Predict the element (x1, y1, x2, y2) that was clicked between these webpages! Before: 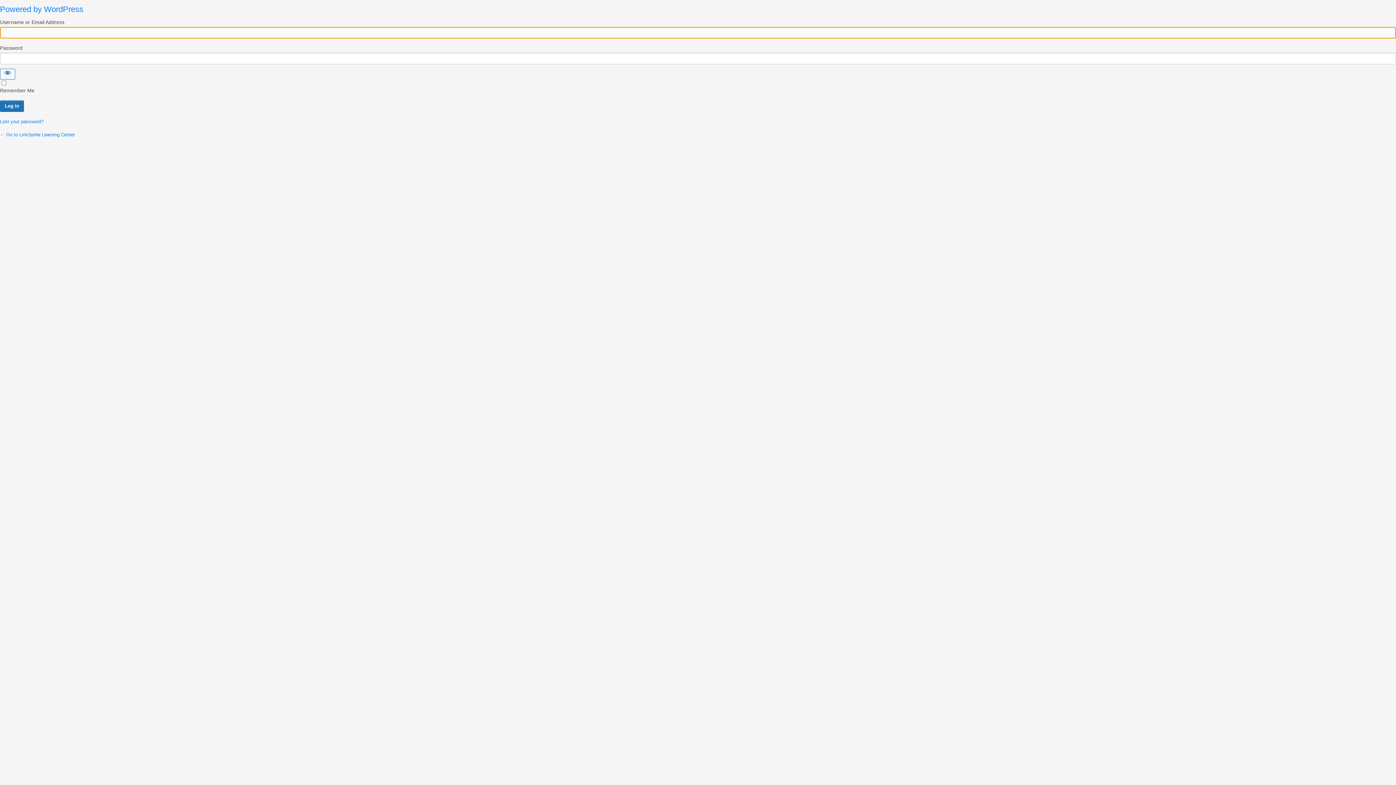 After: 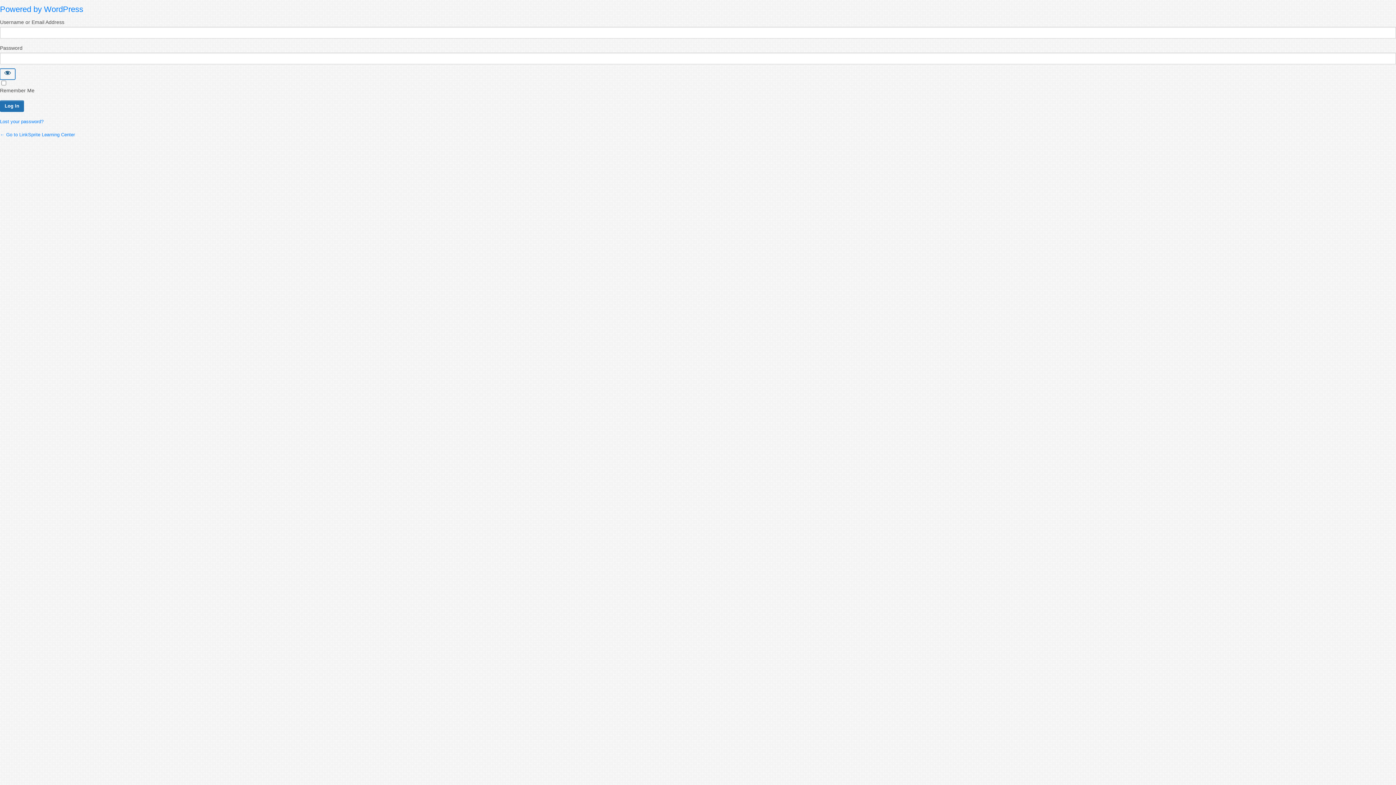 Action: label: Show password bbox: (0, 68, 15, 79)